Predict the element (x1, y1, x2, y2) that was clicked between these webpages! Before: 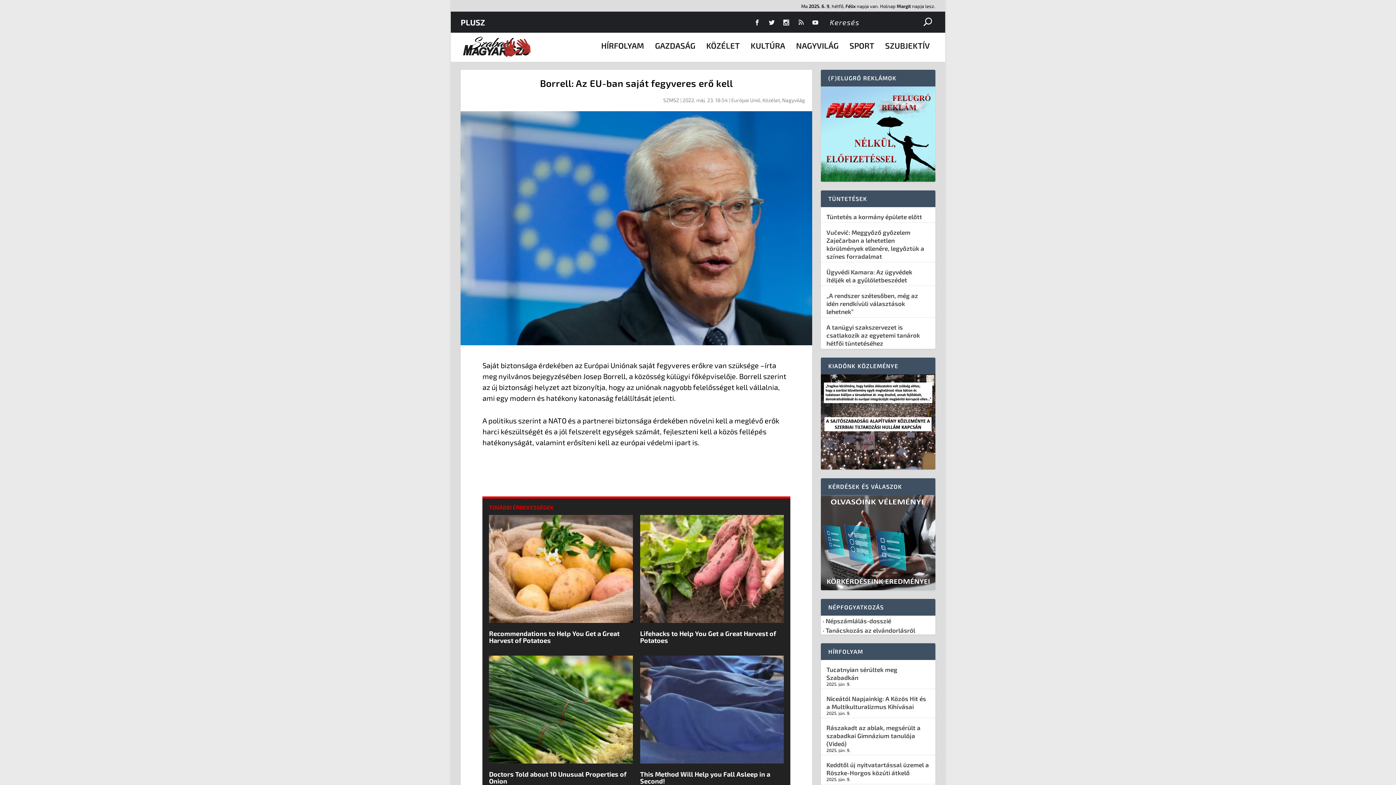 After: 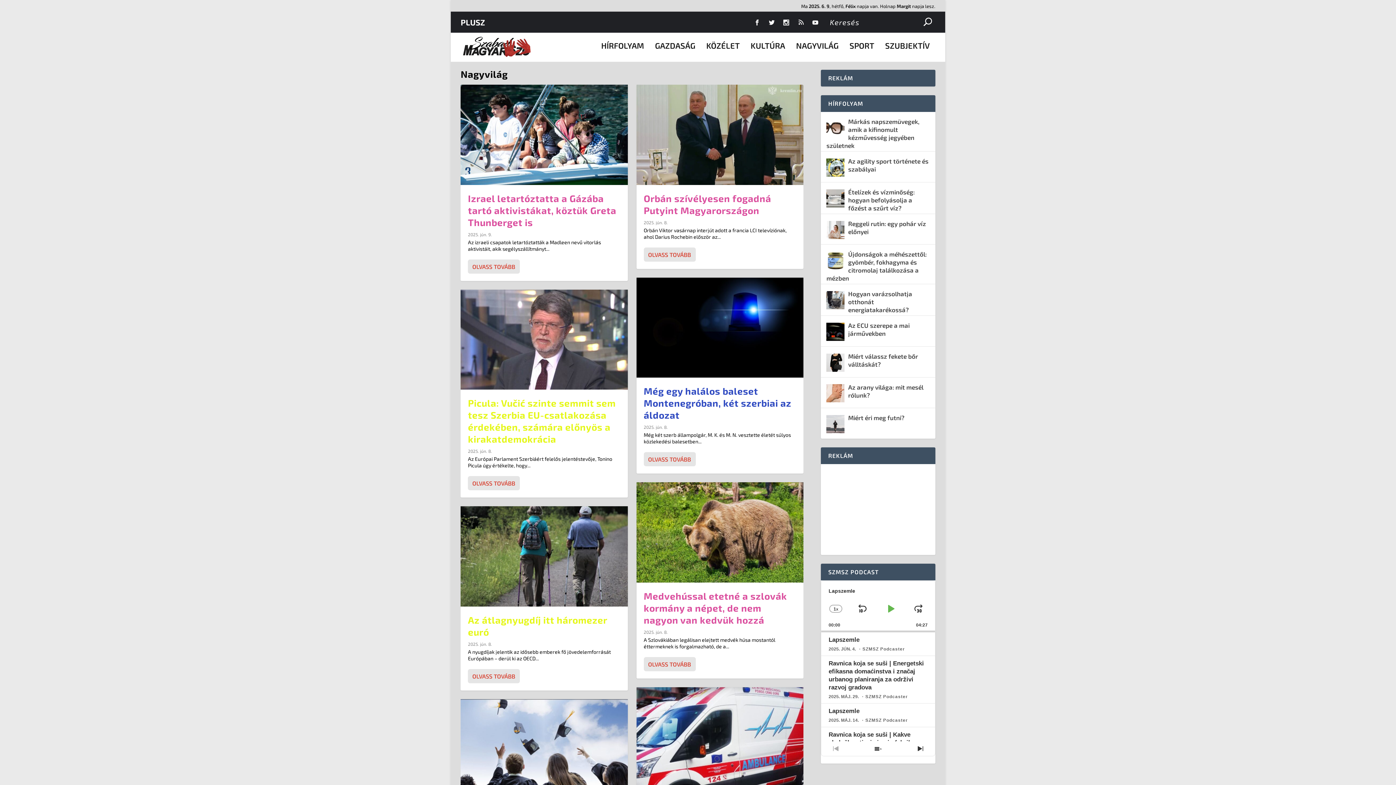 Action: label: Nagyvilág bbox: (782, 97, 805, 103)